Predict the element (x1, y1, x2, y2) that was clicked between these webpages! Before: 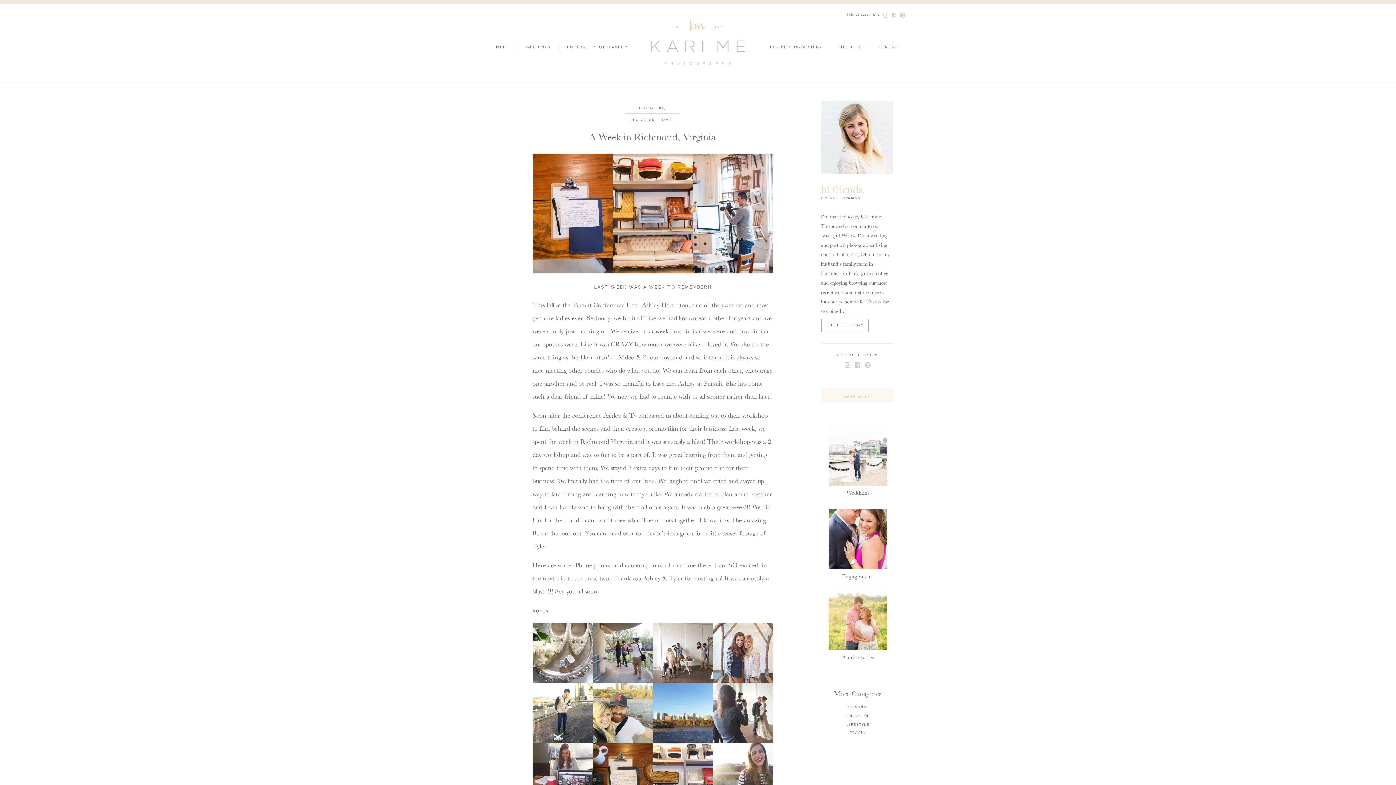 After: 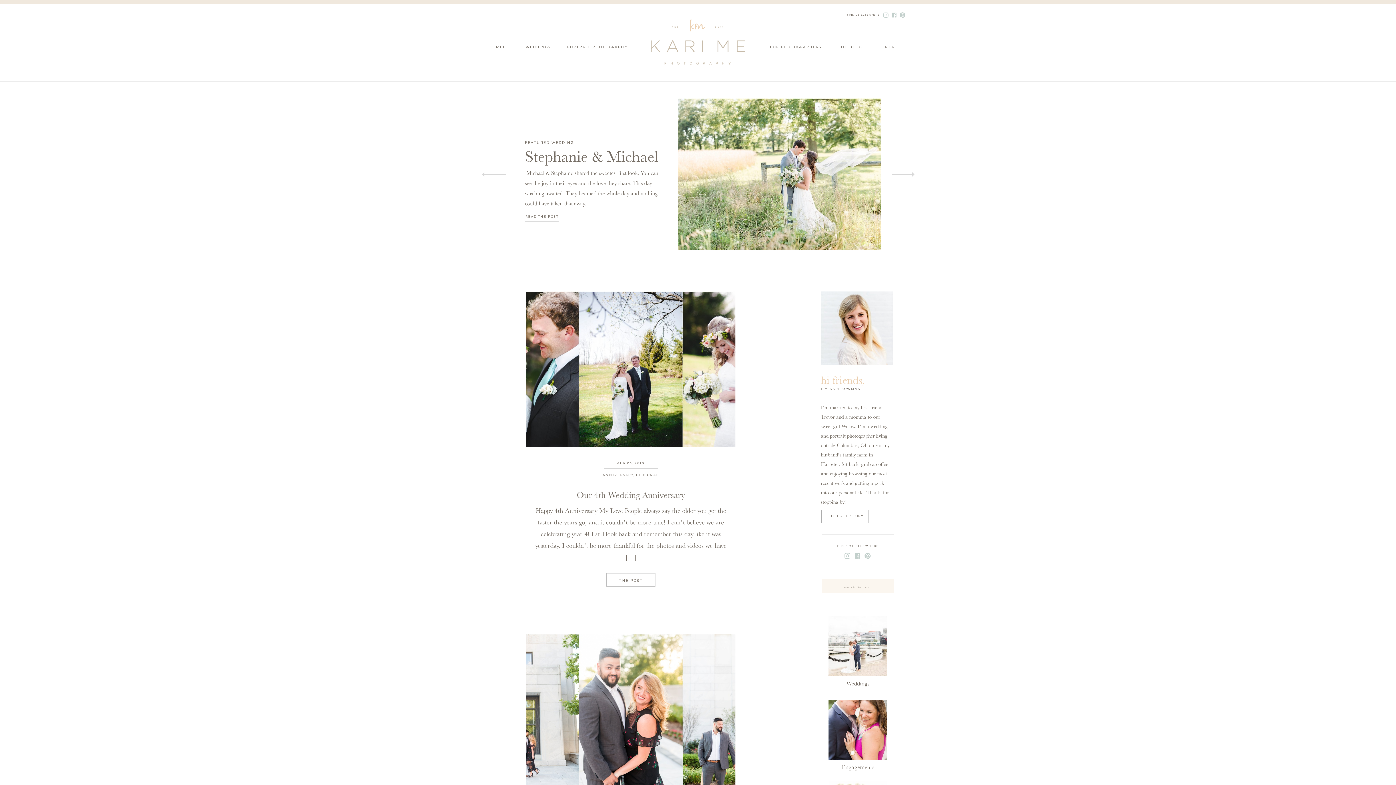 Action: label: Anniversaries bbox: (822, 654, 894, 665)